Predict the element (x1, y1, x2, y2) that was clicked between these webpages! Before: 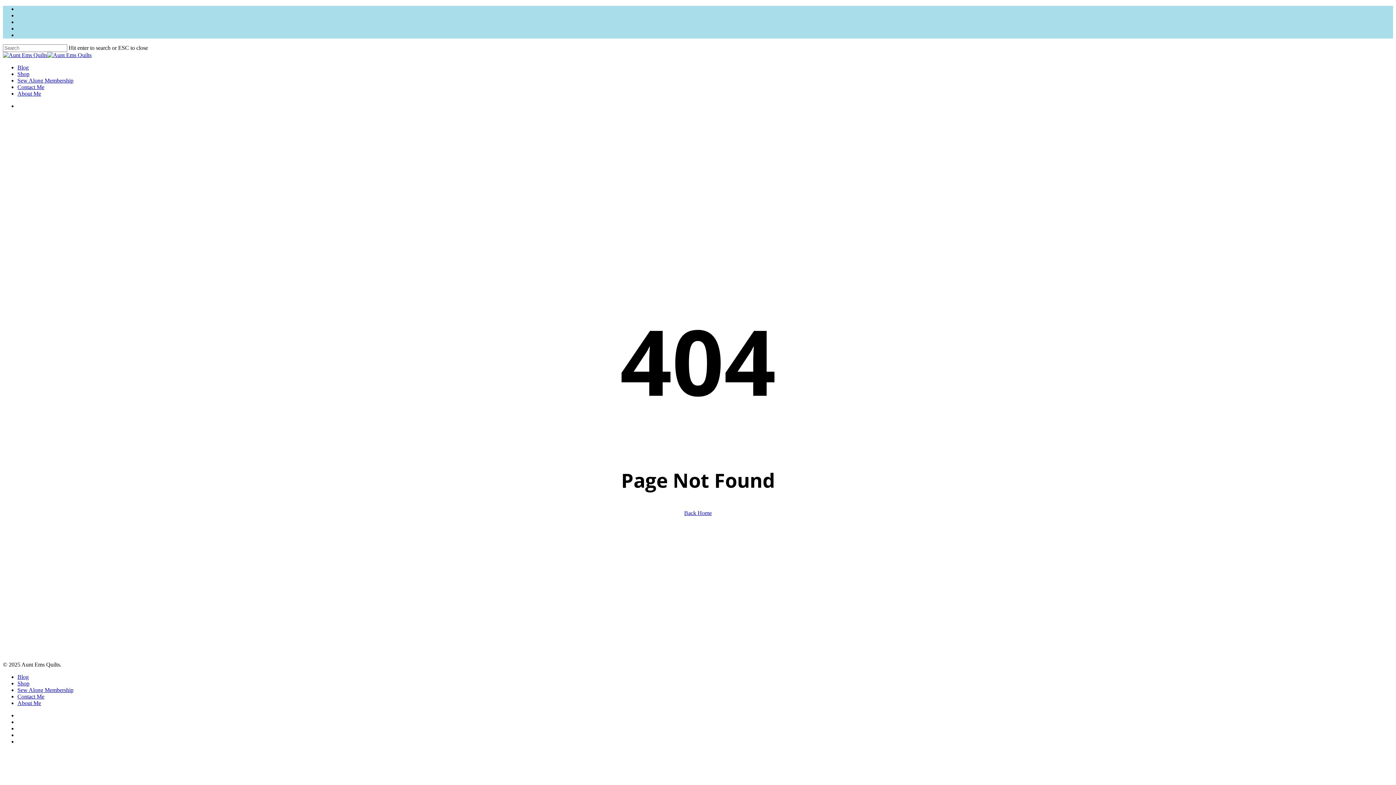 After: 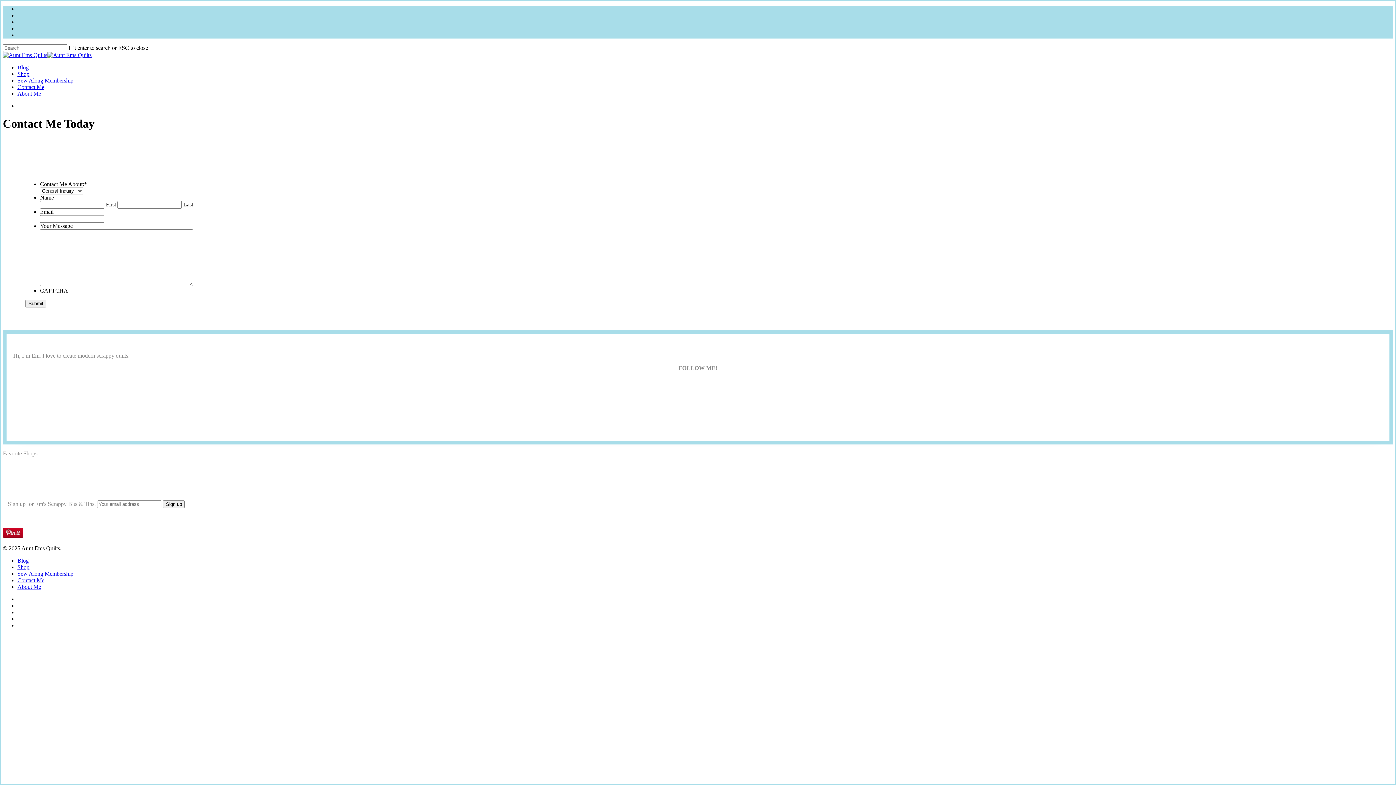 Action: bbox: (17, 84, 44, 90) label: Contact Me